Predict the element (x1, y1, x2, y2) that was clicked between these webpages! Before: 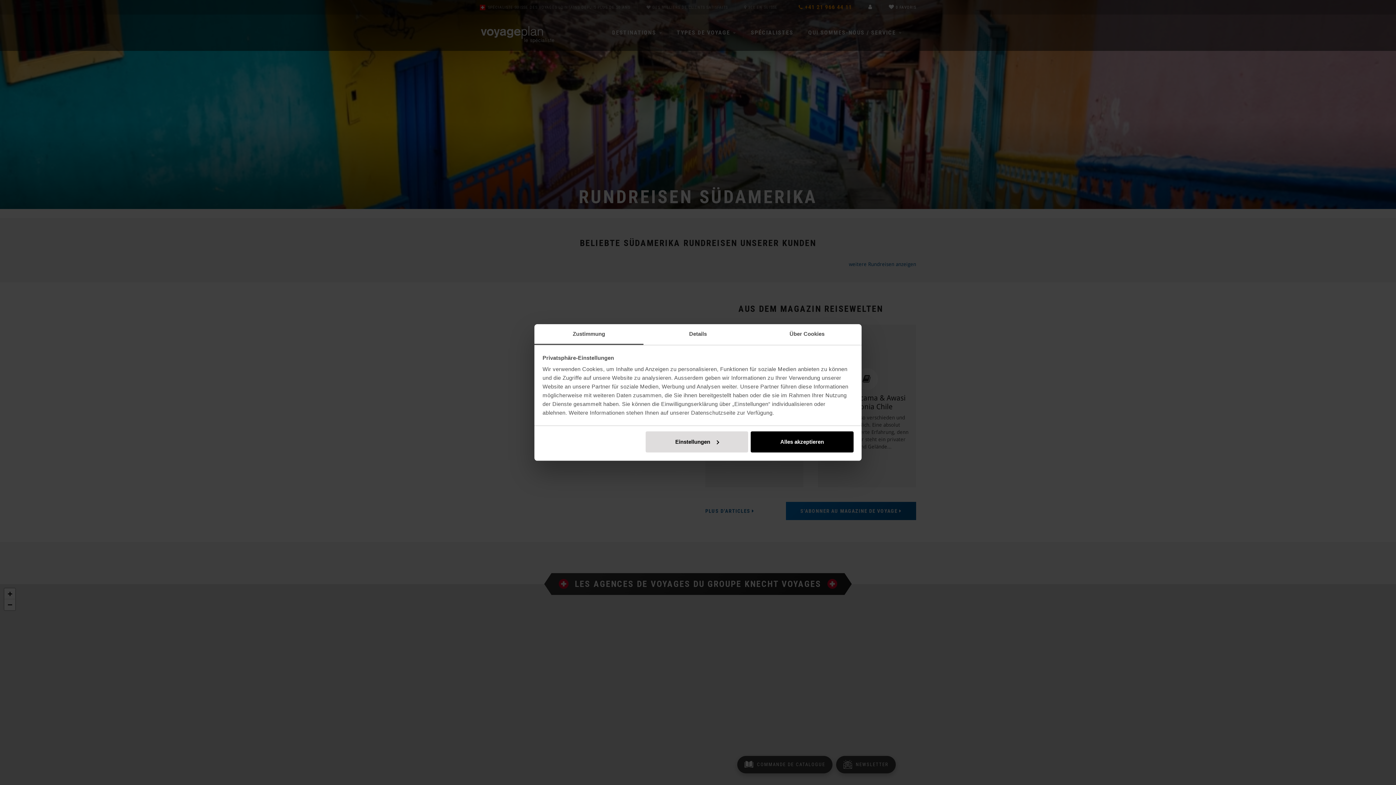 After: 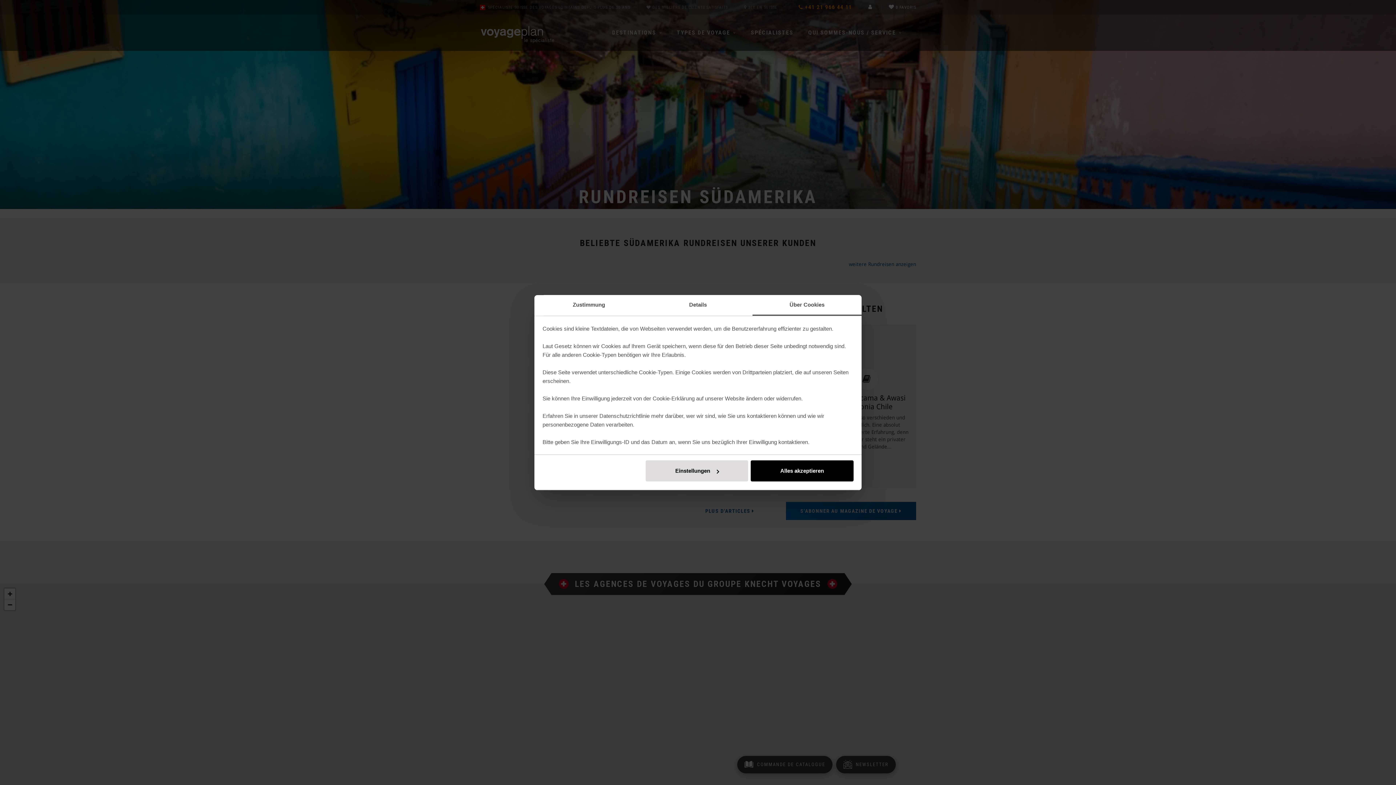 Action: bbox: (752, 324, 861, 345) label: Über Cookies